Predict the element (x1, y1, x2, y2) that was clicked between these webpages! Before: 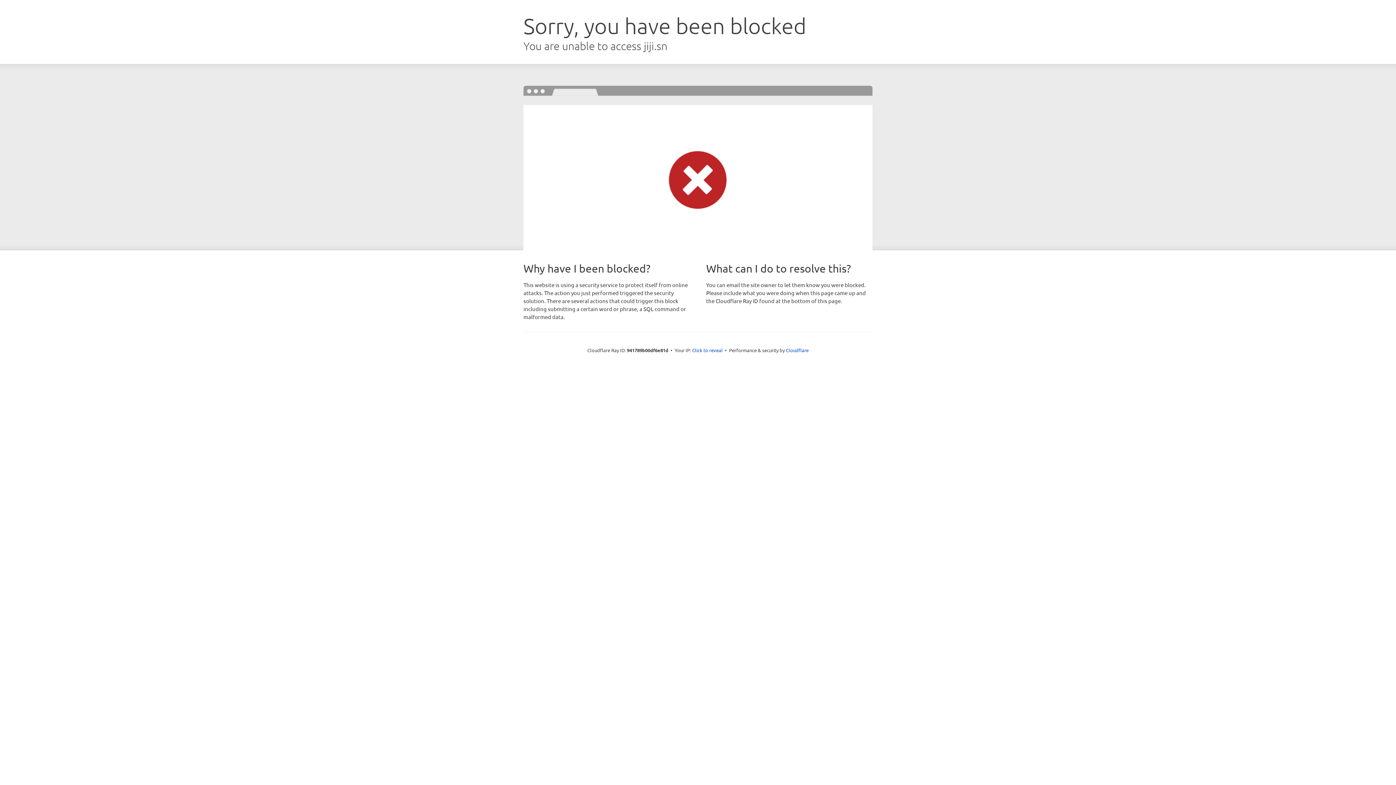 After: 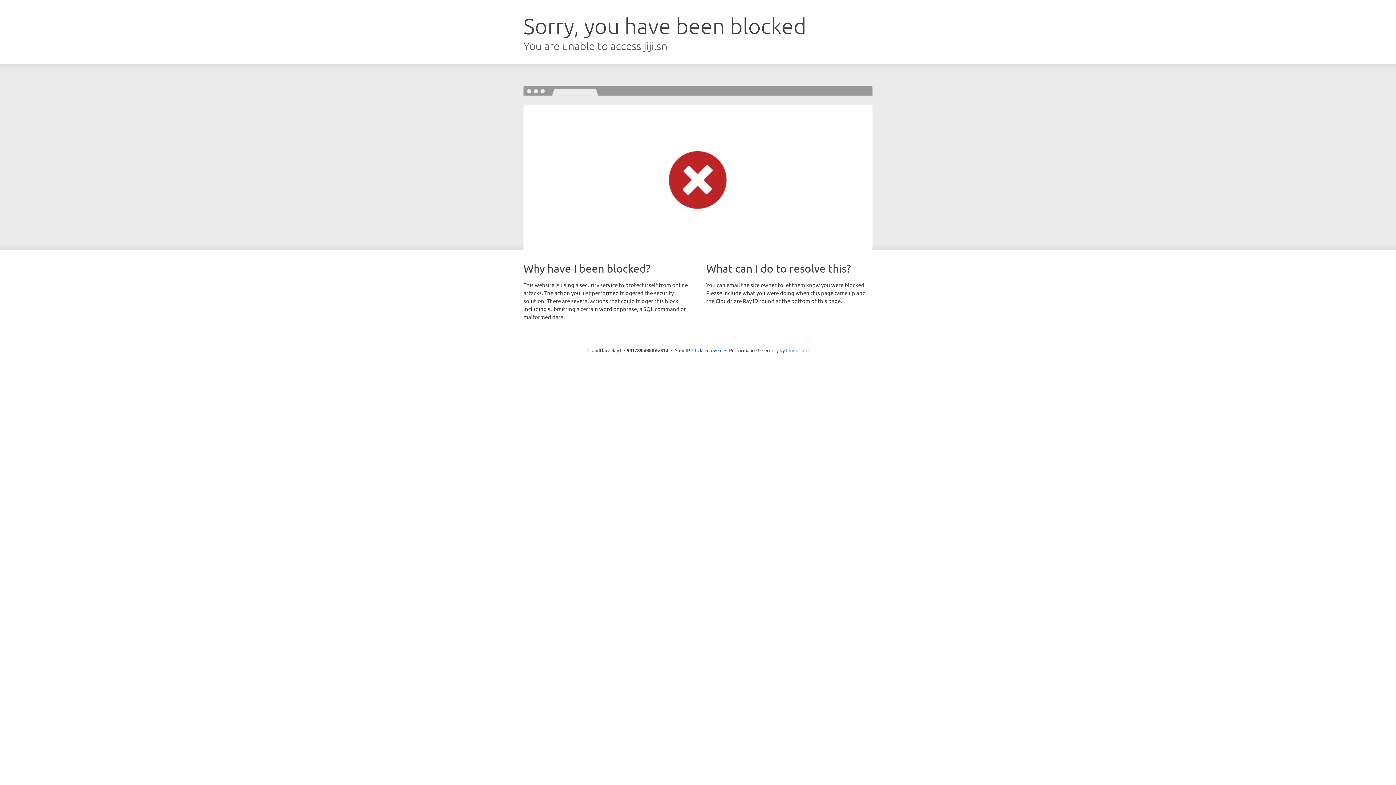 Action: bbox: (786, 347, 808, 353) label: Cloudflare